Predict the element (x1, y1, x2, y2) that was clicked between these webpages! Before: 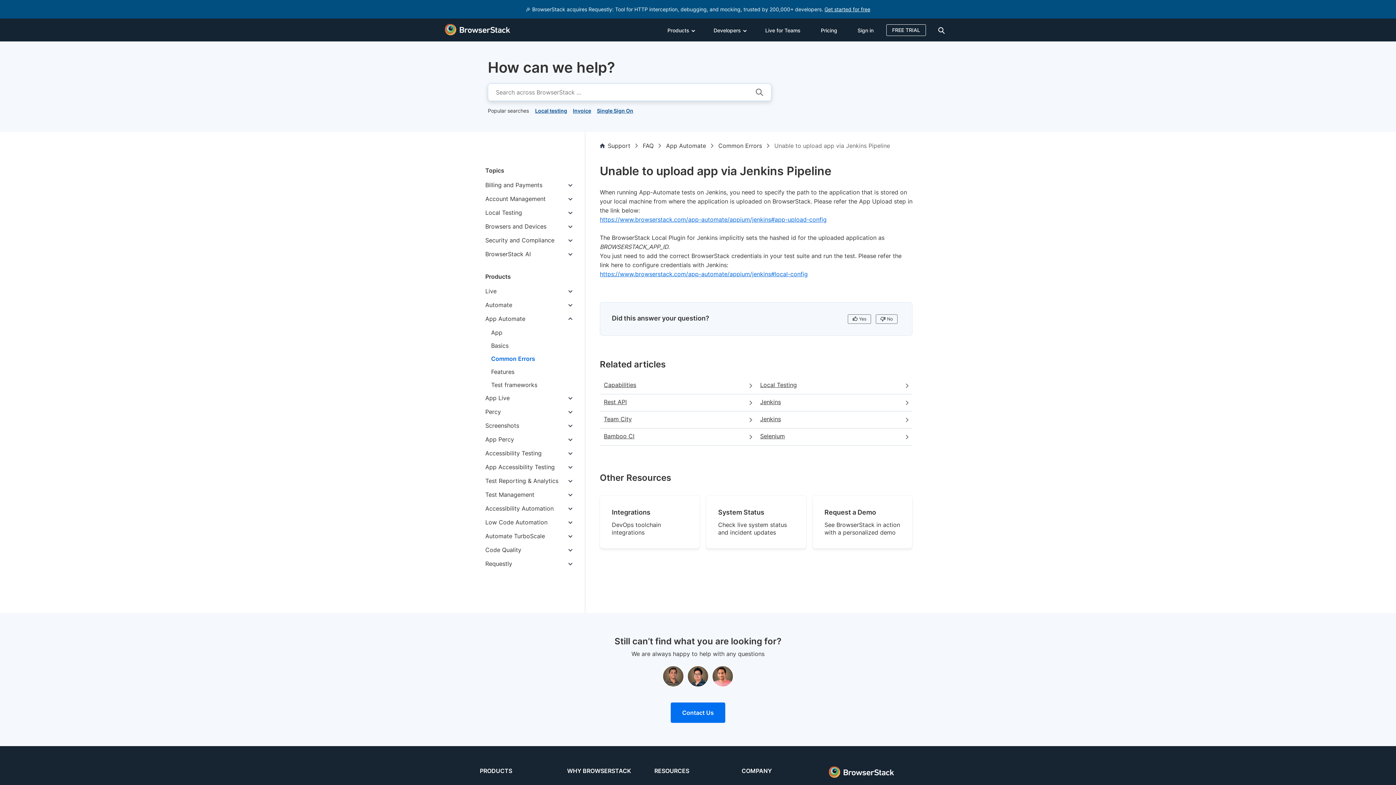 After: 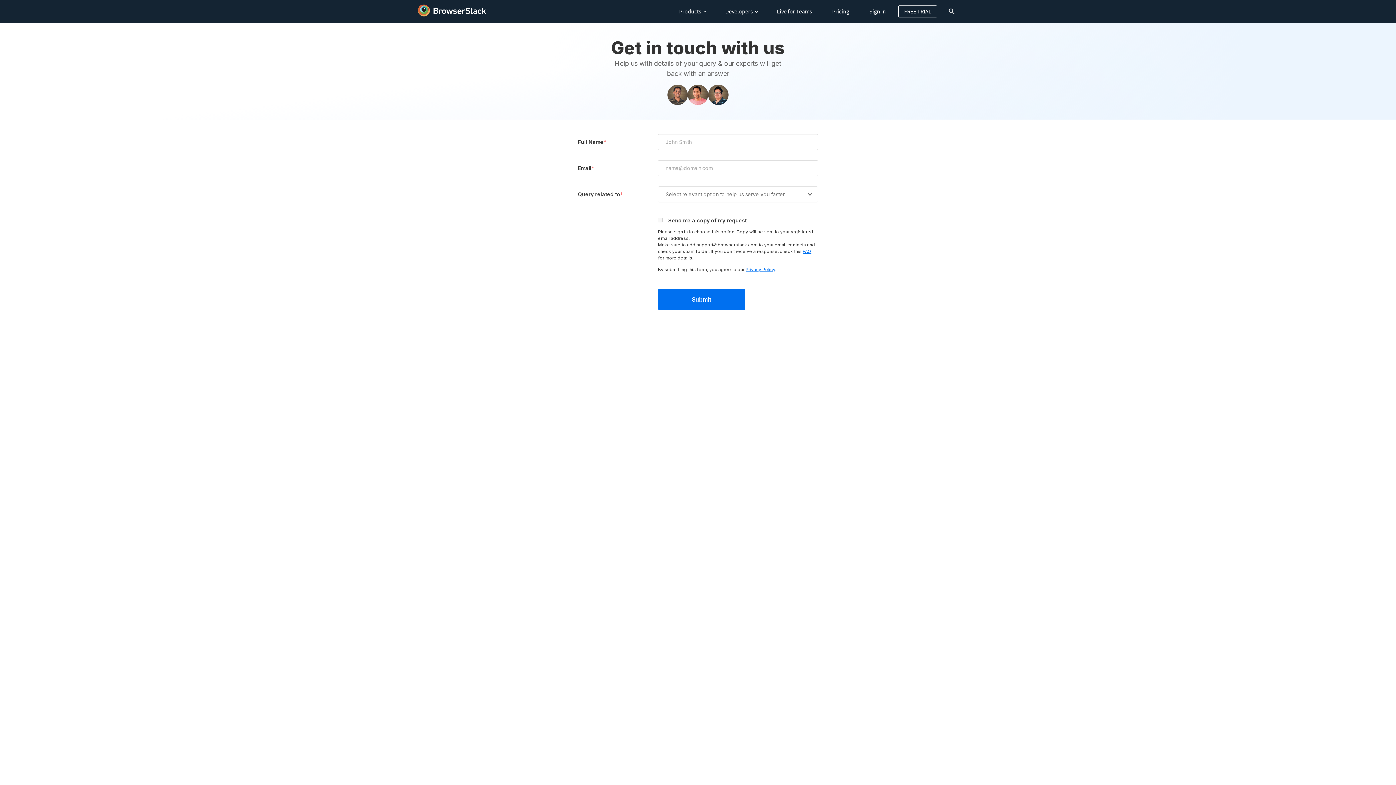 Action: bbox: (670, 702, 725, 723) label: Contact Us